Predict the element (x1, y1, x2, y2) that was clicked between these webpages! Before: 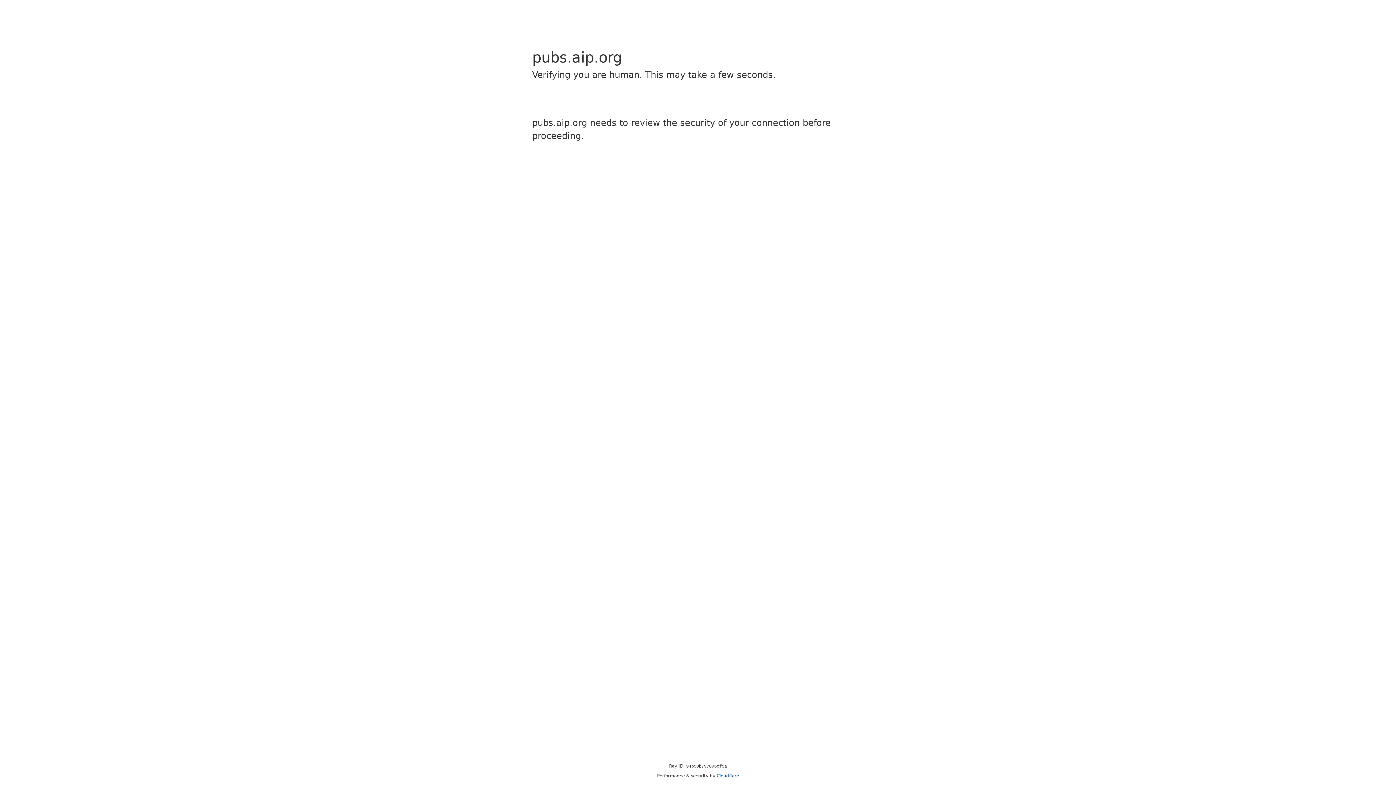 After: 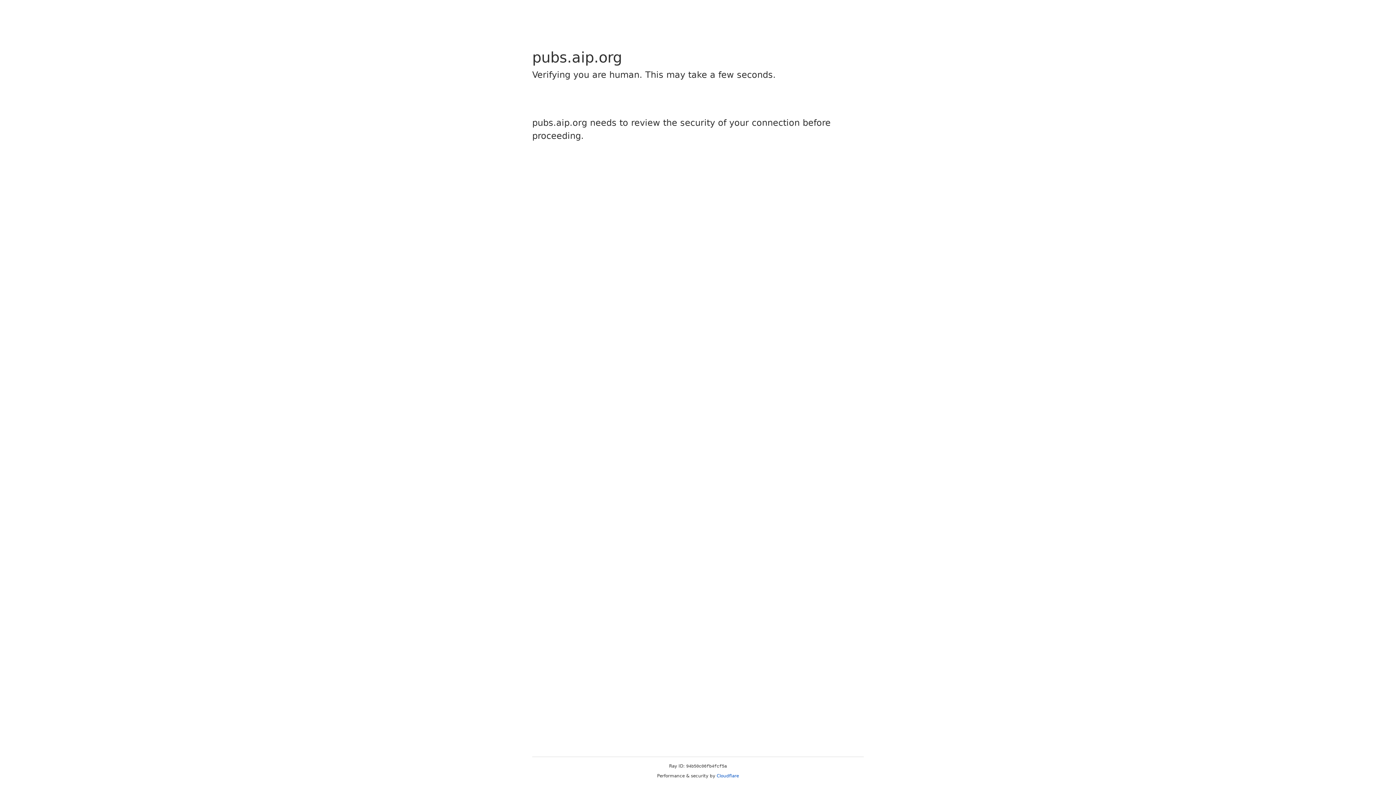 Action: label: Cloudflare bbox: (716, 773, 739, 778)